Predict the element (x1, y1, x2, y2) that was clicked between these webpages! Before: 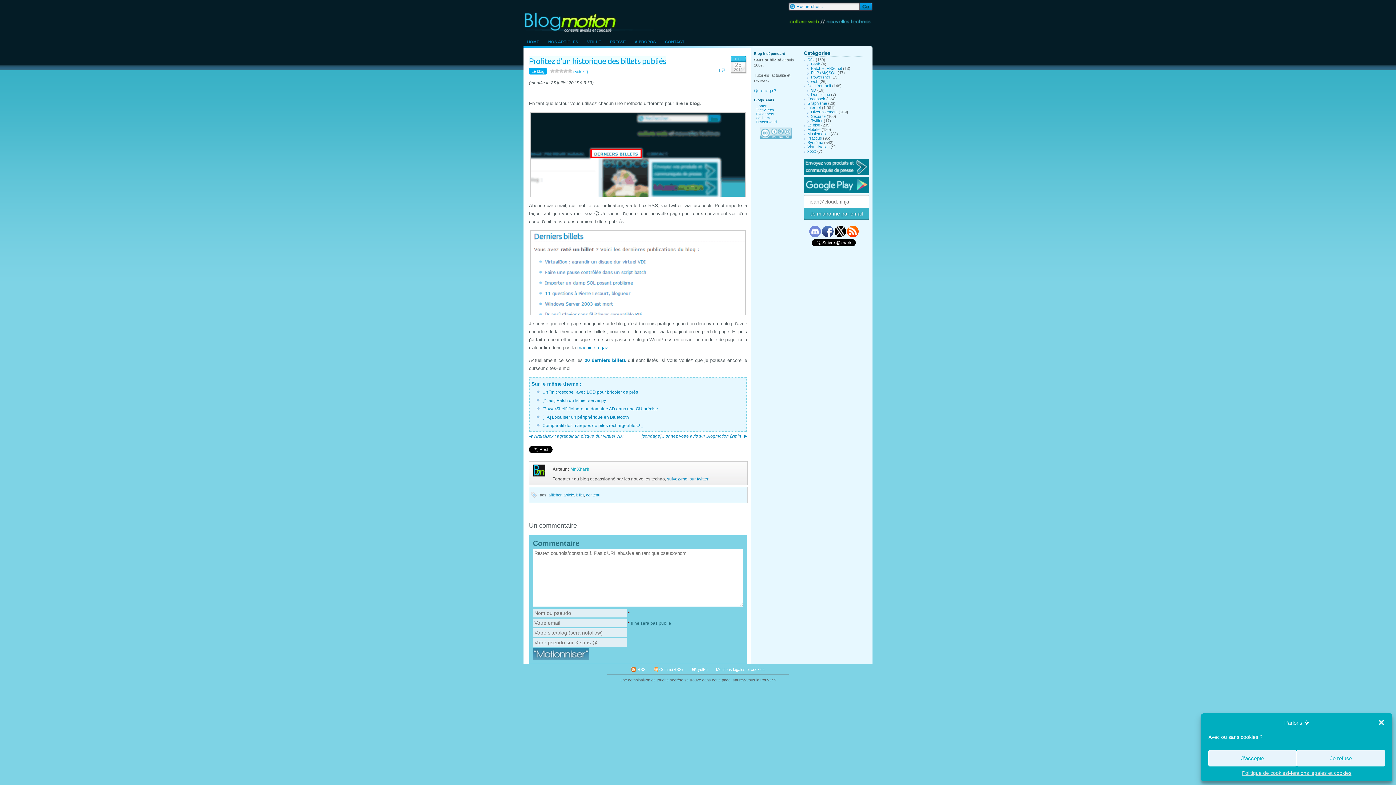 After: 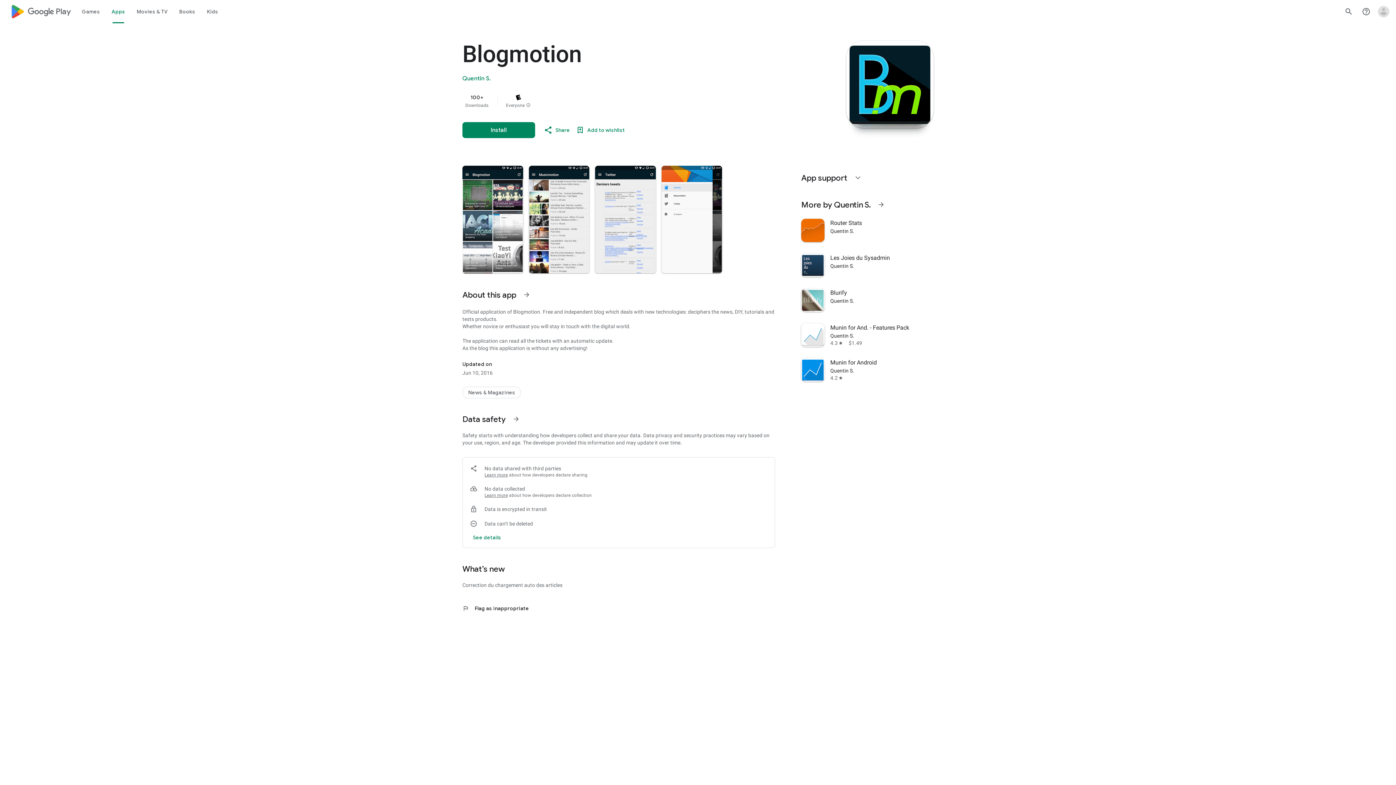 Action: bbox: (804, 189, 869, 194)